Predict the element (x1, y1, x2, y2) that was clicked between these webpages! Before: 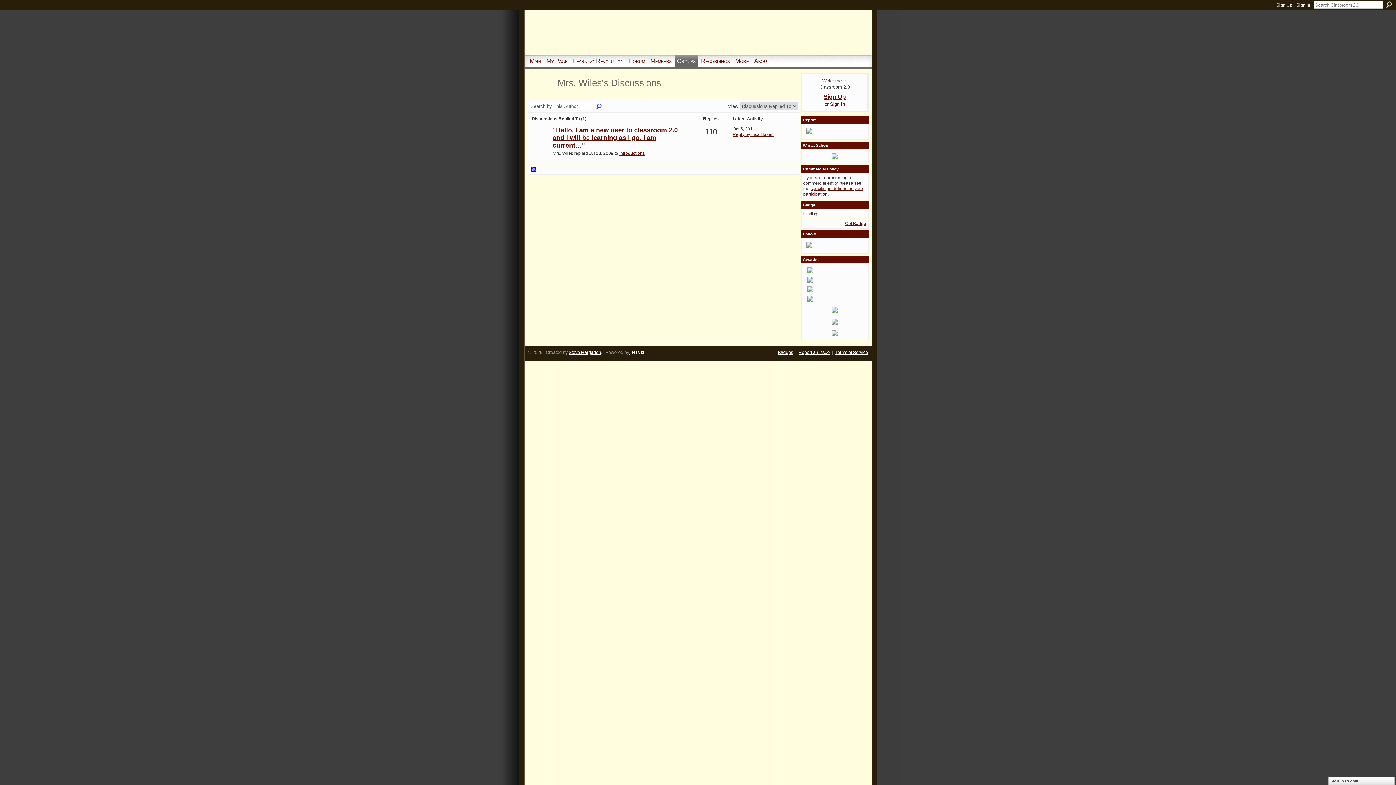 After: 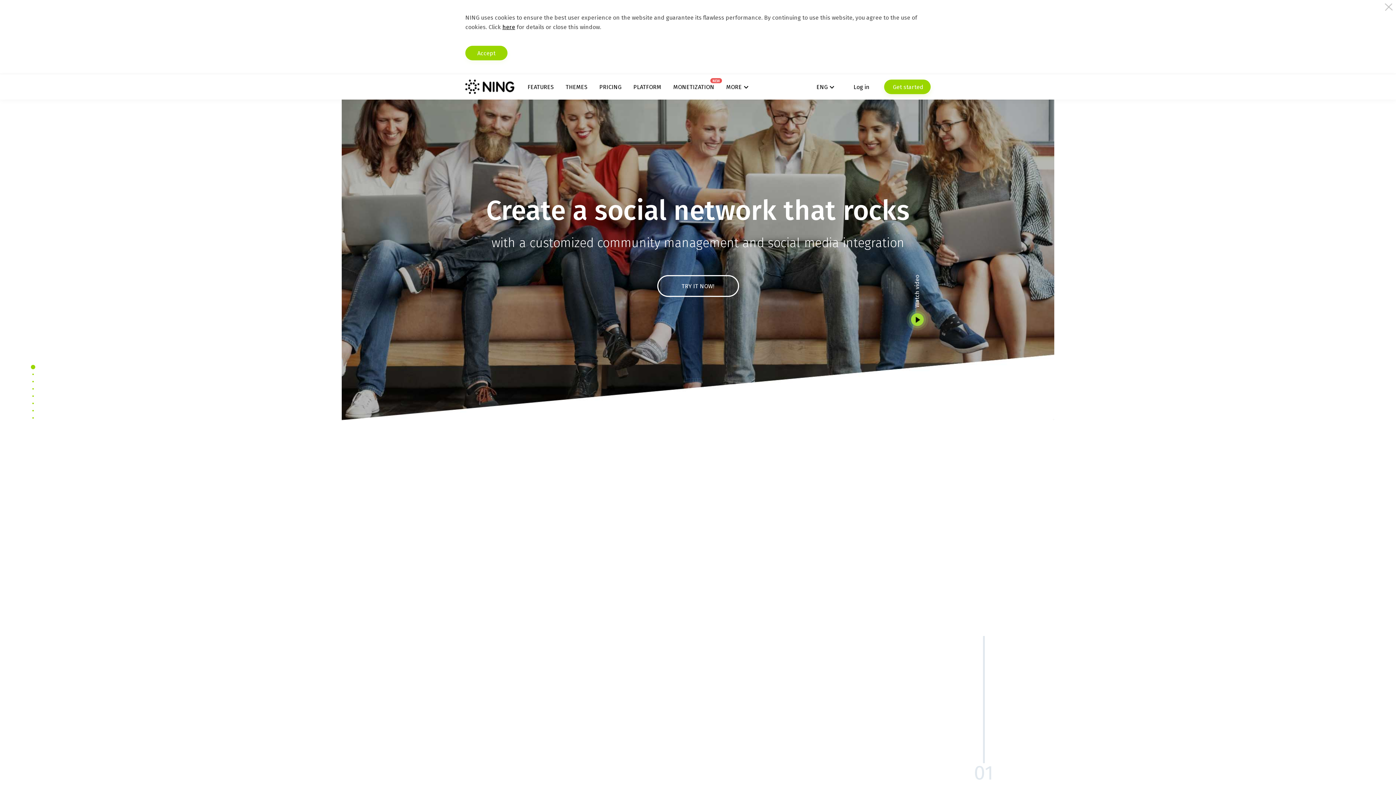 Action: bbox: (629, 350, 663, 355) label:  